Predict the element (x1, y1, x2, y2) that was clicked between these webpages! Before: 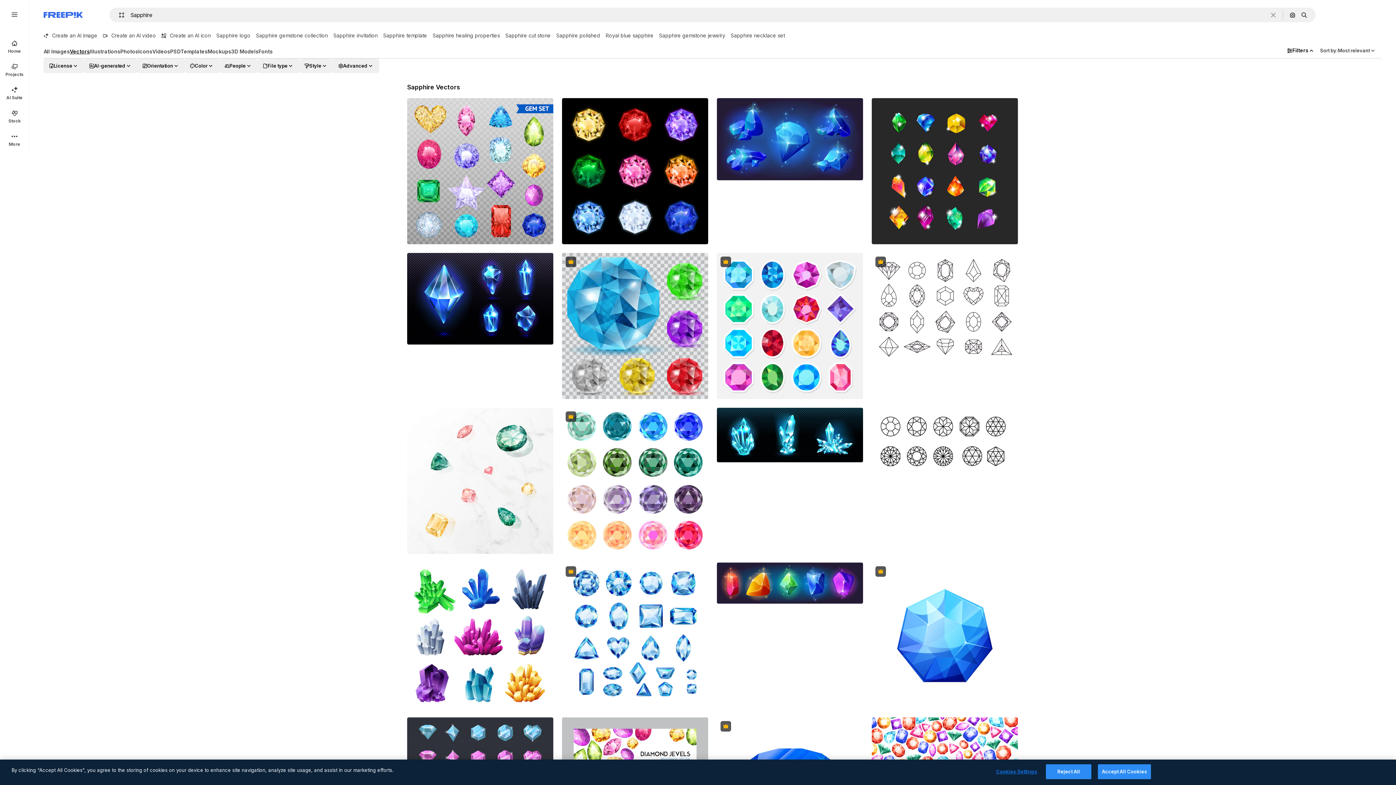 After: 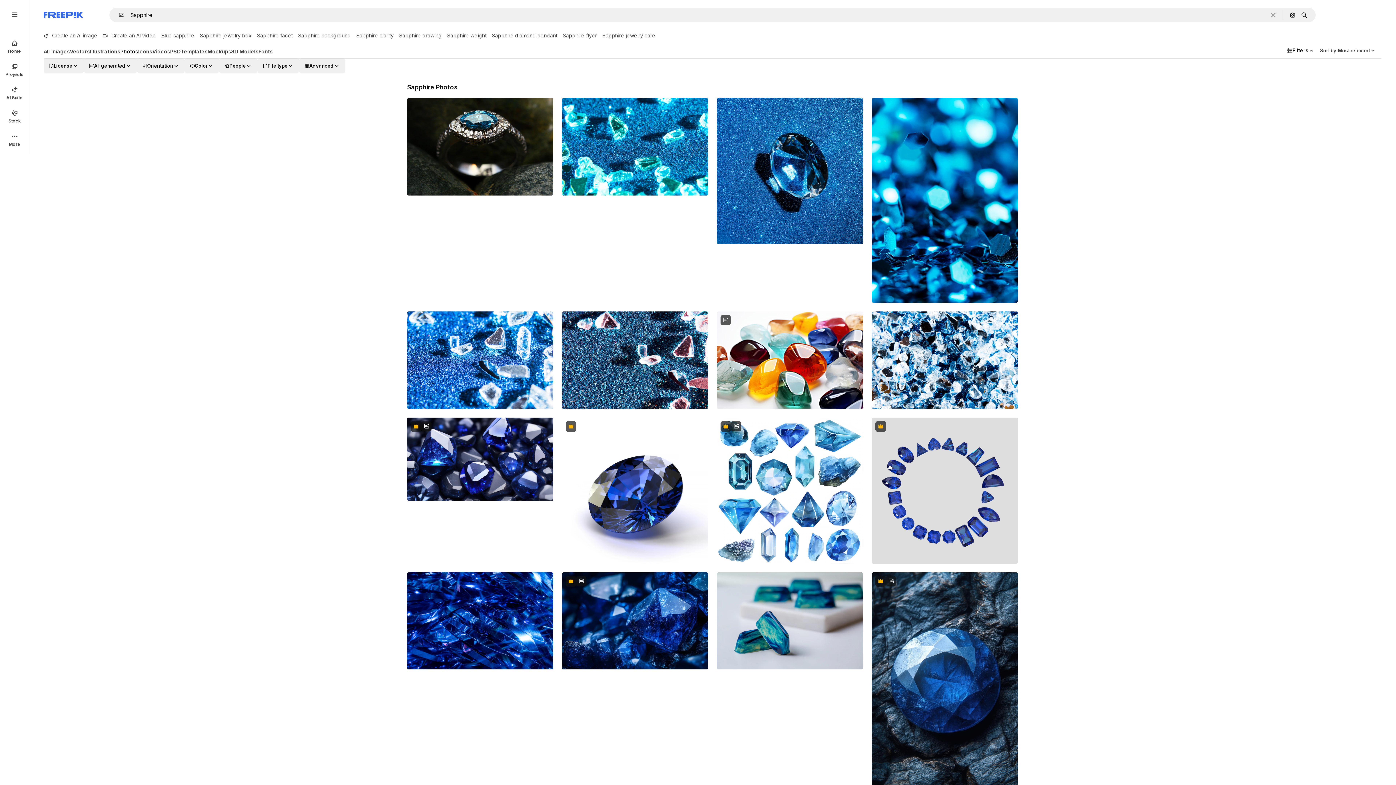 Action: bbox: (120, 48, 138, 58) label: Photos